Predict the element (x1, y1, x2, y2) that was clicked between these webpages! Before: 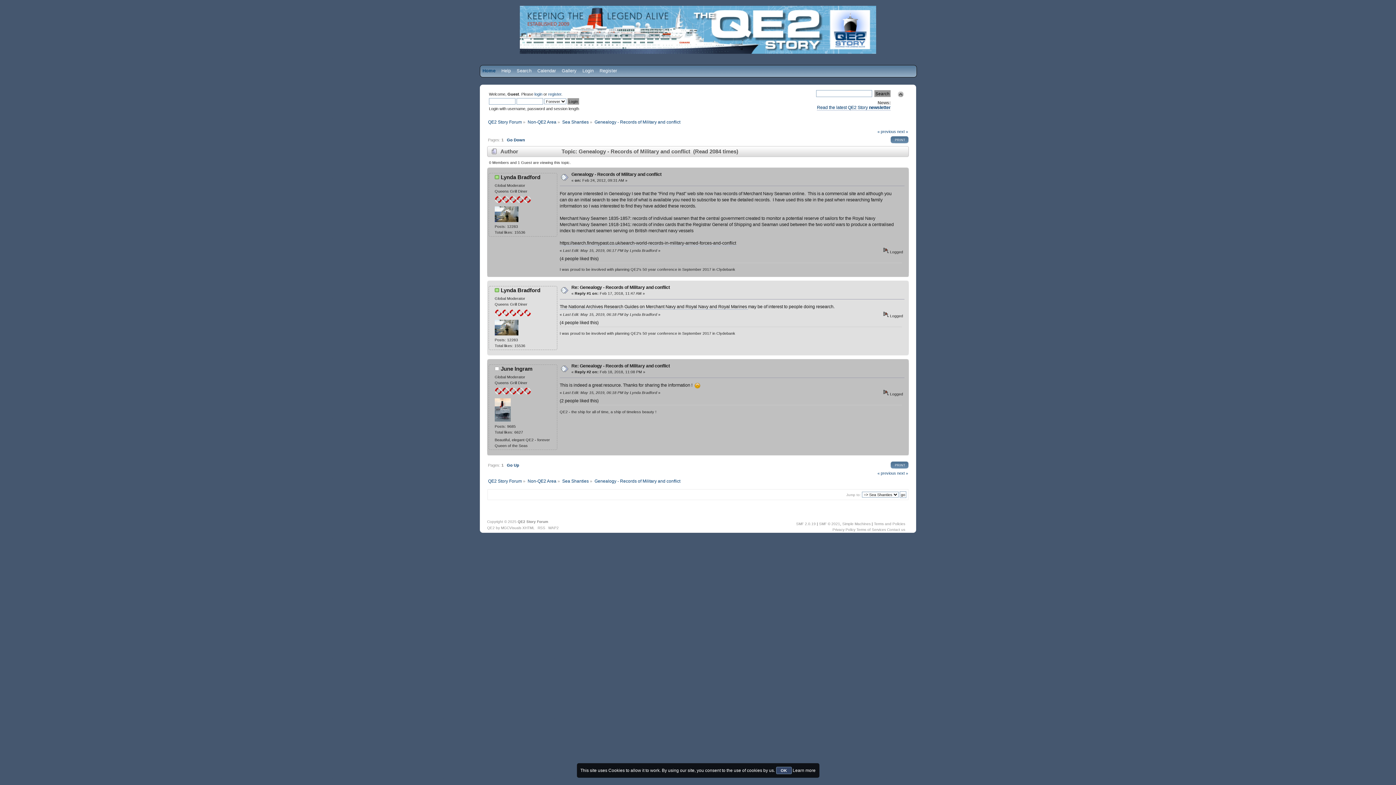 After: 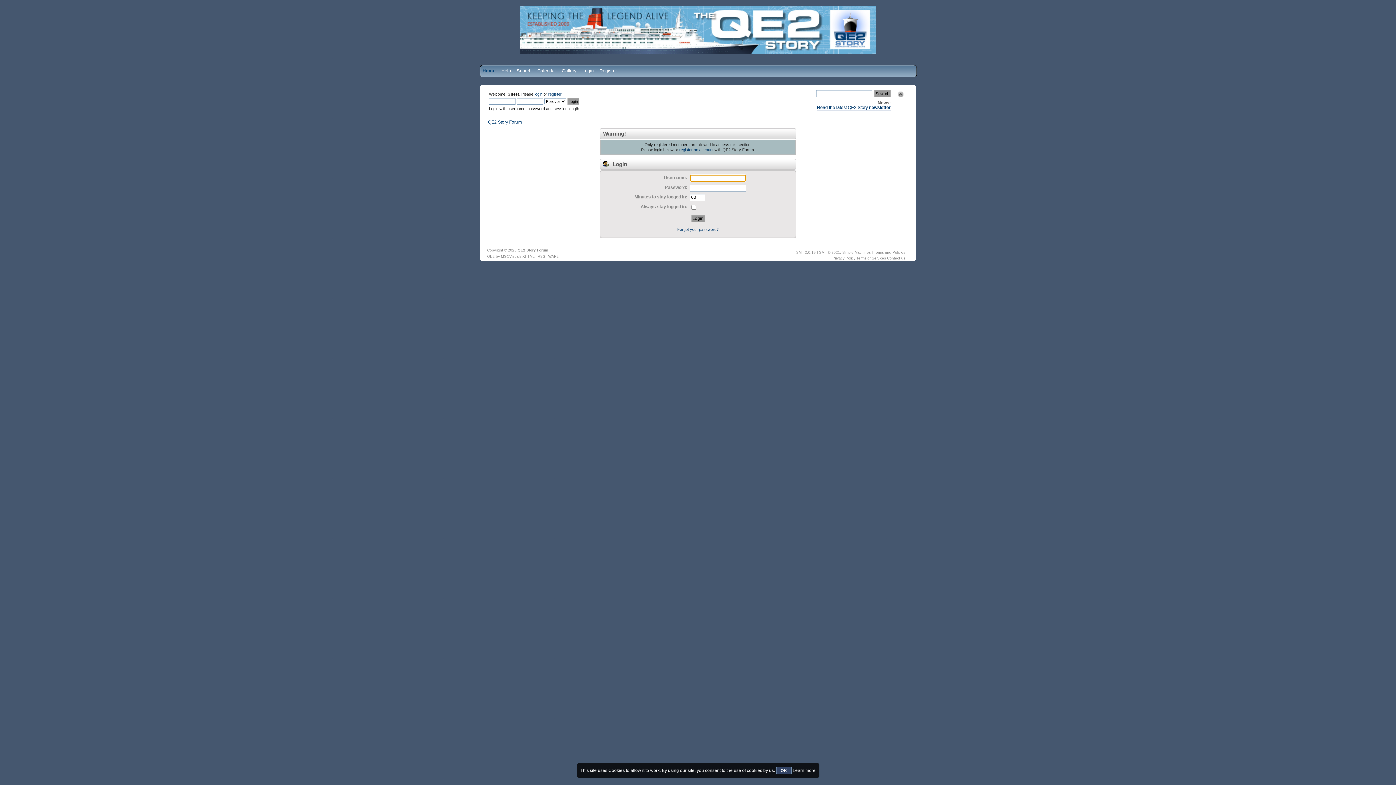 Action: bbox: (494, 218, 518, 222)